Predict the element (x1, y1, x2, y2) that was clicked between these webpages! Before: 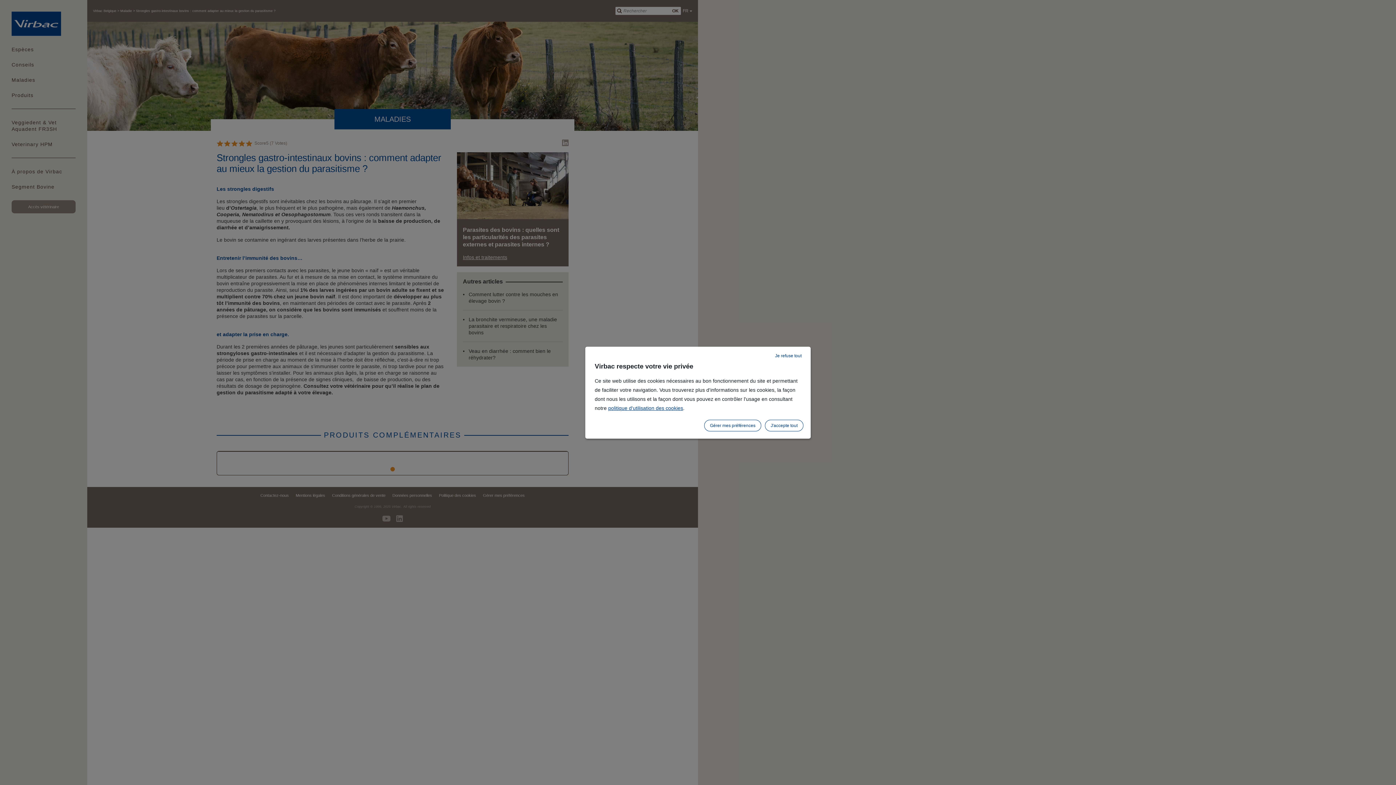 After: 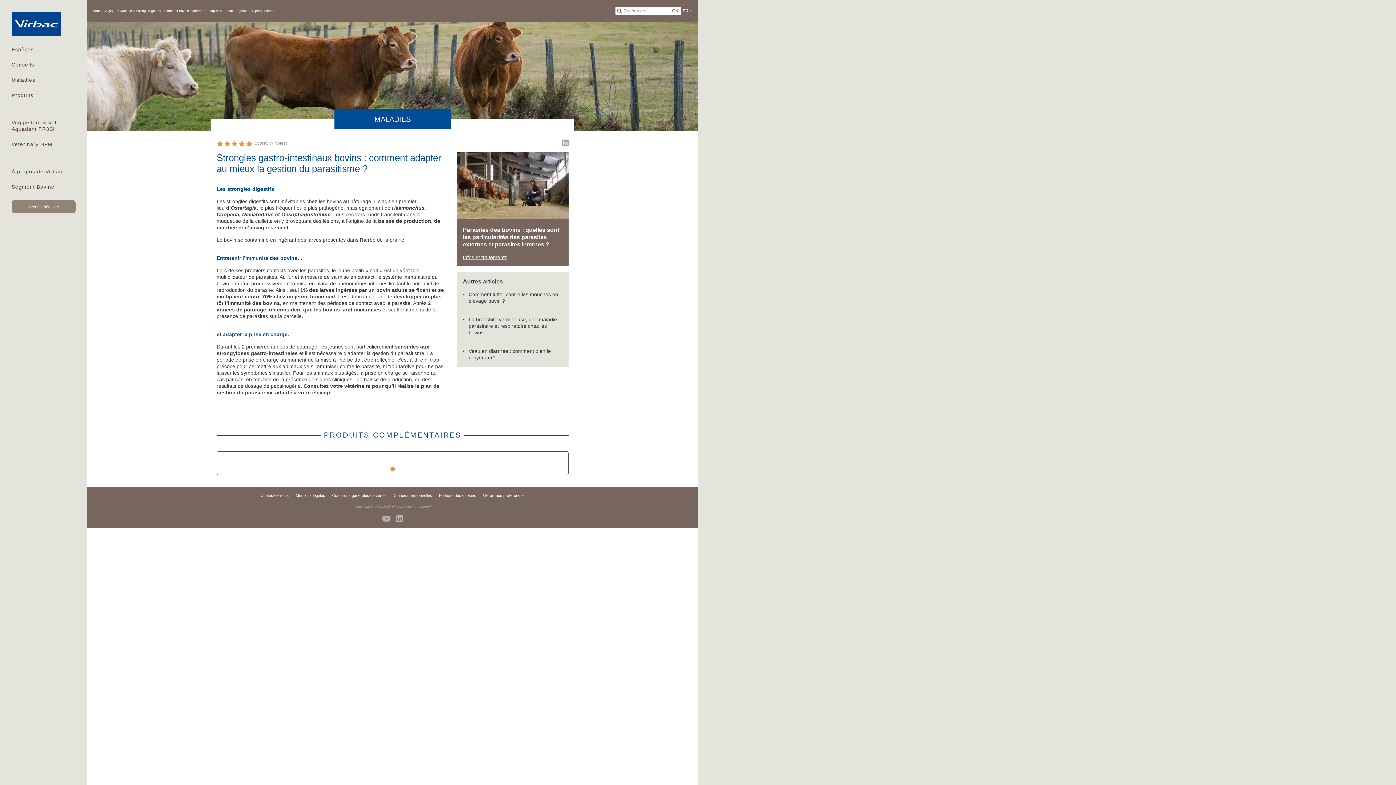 Action: bbox: (769, 350, 807, 361) label: Je refuse tout